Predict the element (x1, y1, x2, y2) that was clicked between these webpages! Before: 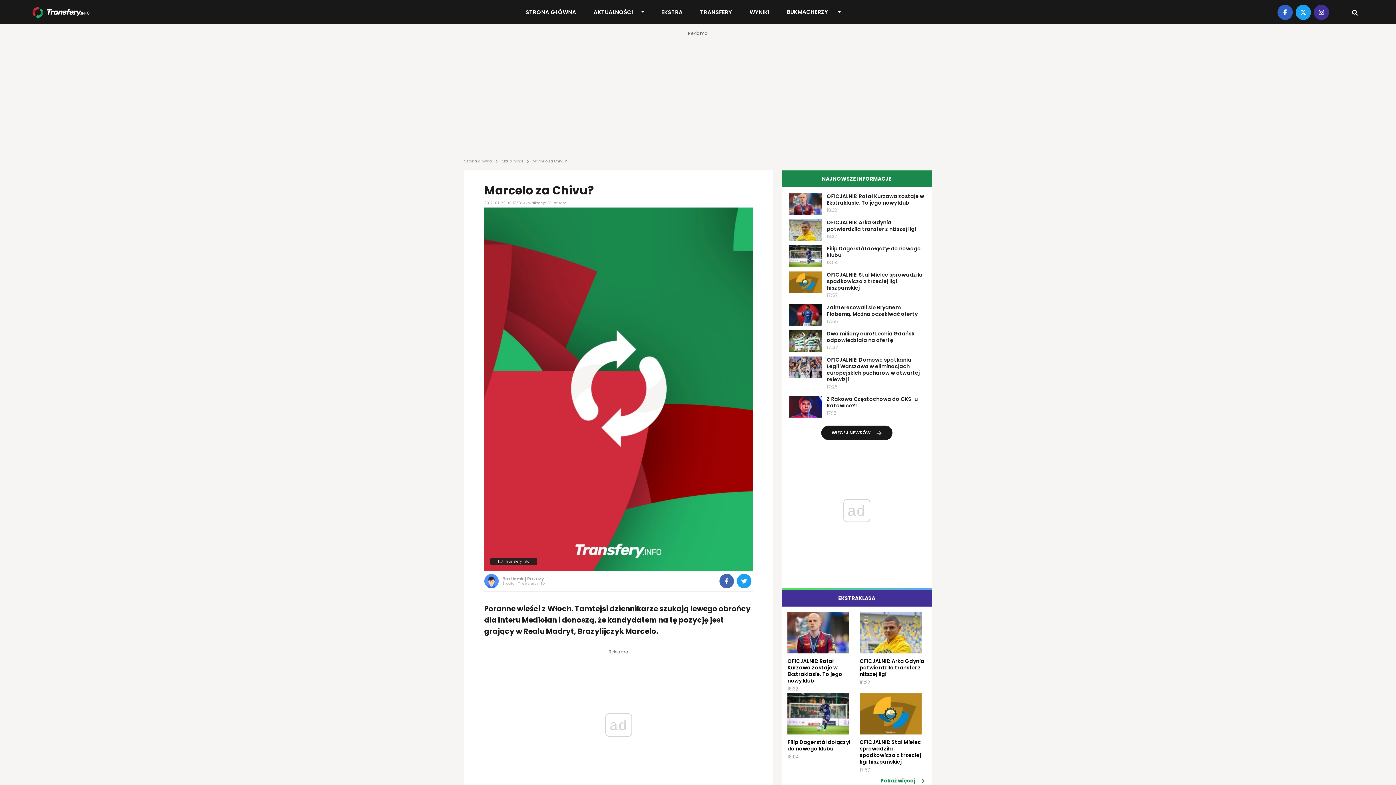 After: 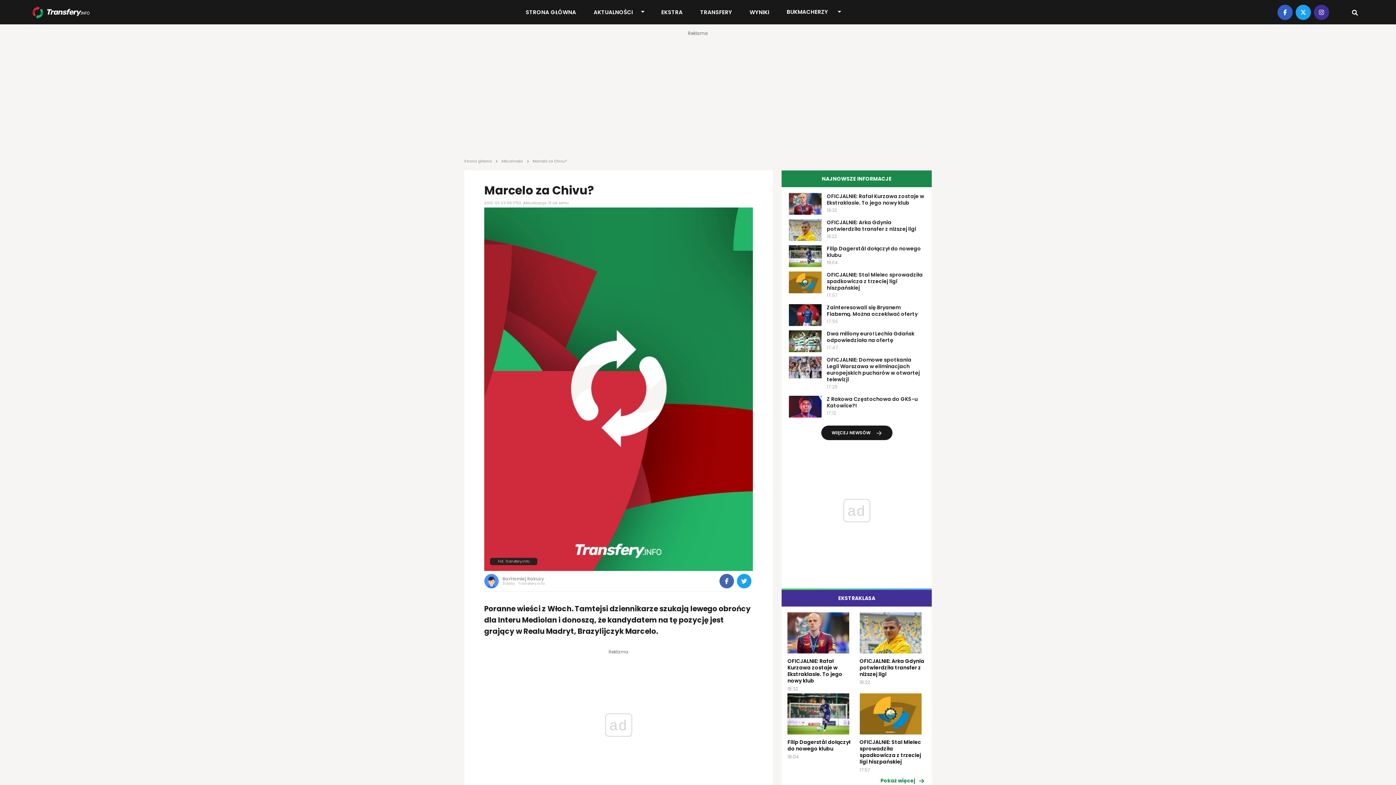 Action: bbox: (1276, 4, 1294, 19)